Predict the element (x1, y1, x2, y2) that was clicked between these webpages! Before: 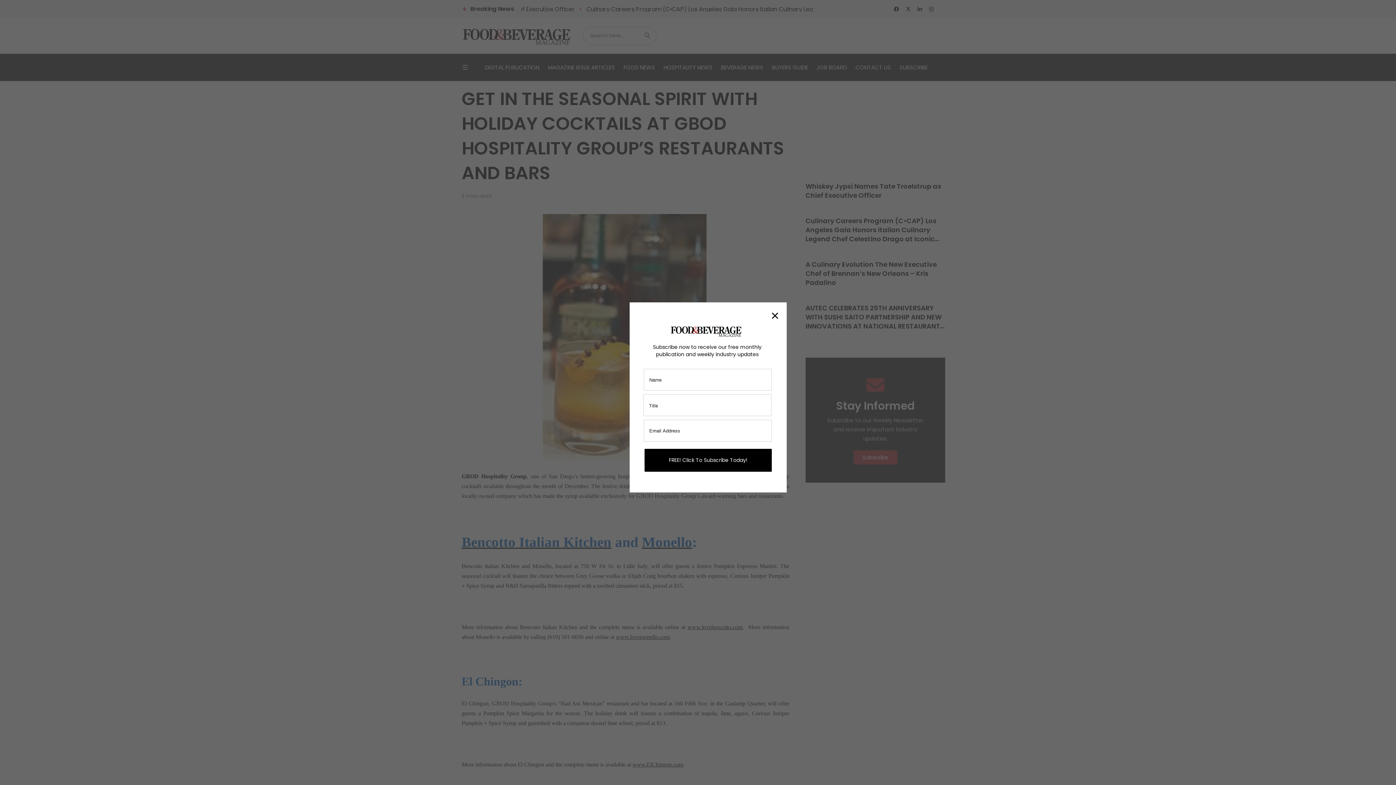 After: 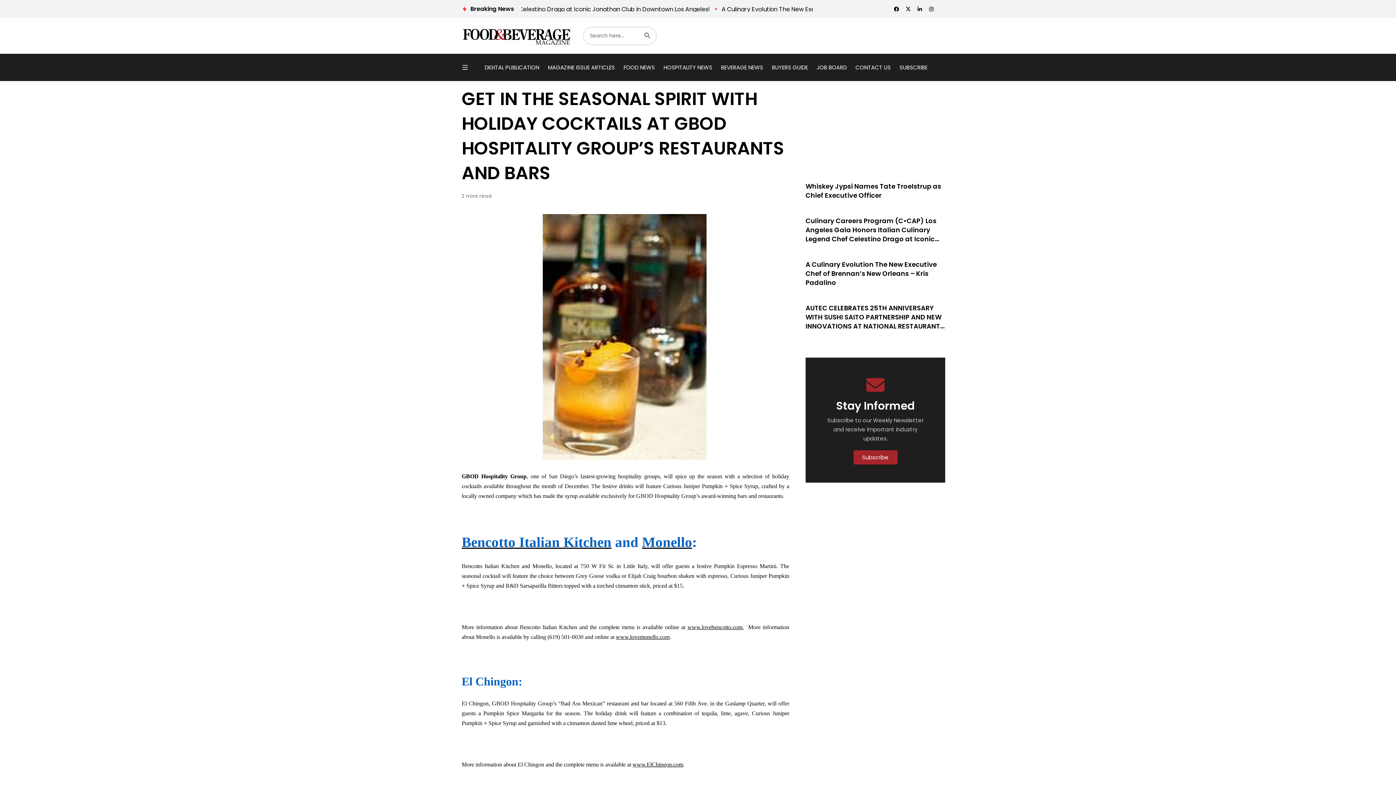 Action: label: × bbox: (771, 308, 779, 323)